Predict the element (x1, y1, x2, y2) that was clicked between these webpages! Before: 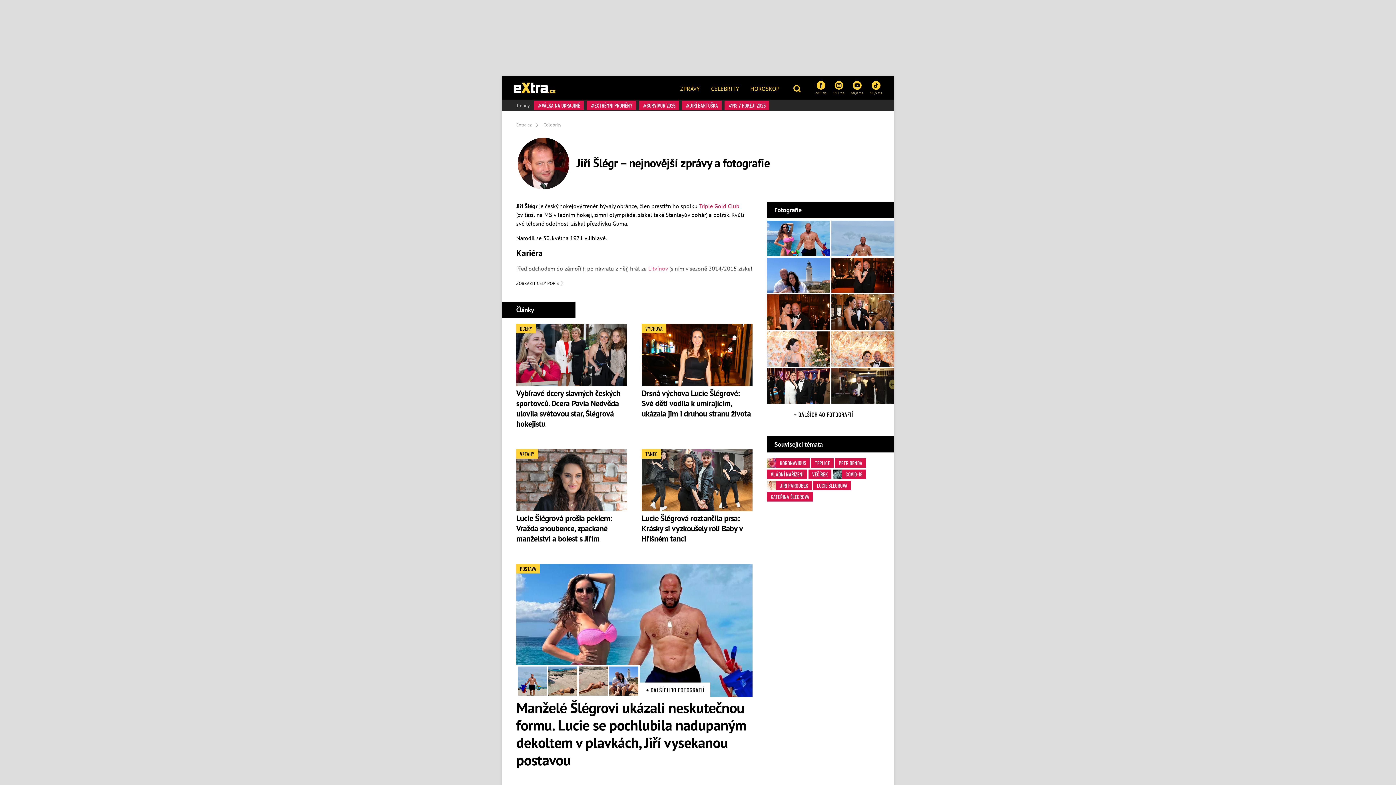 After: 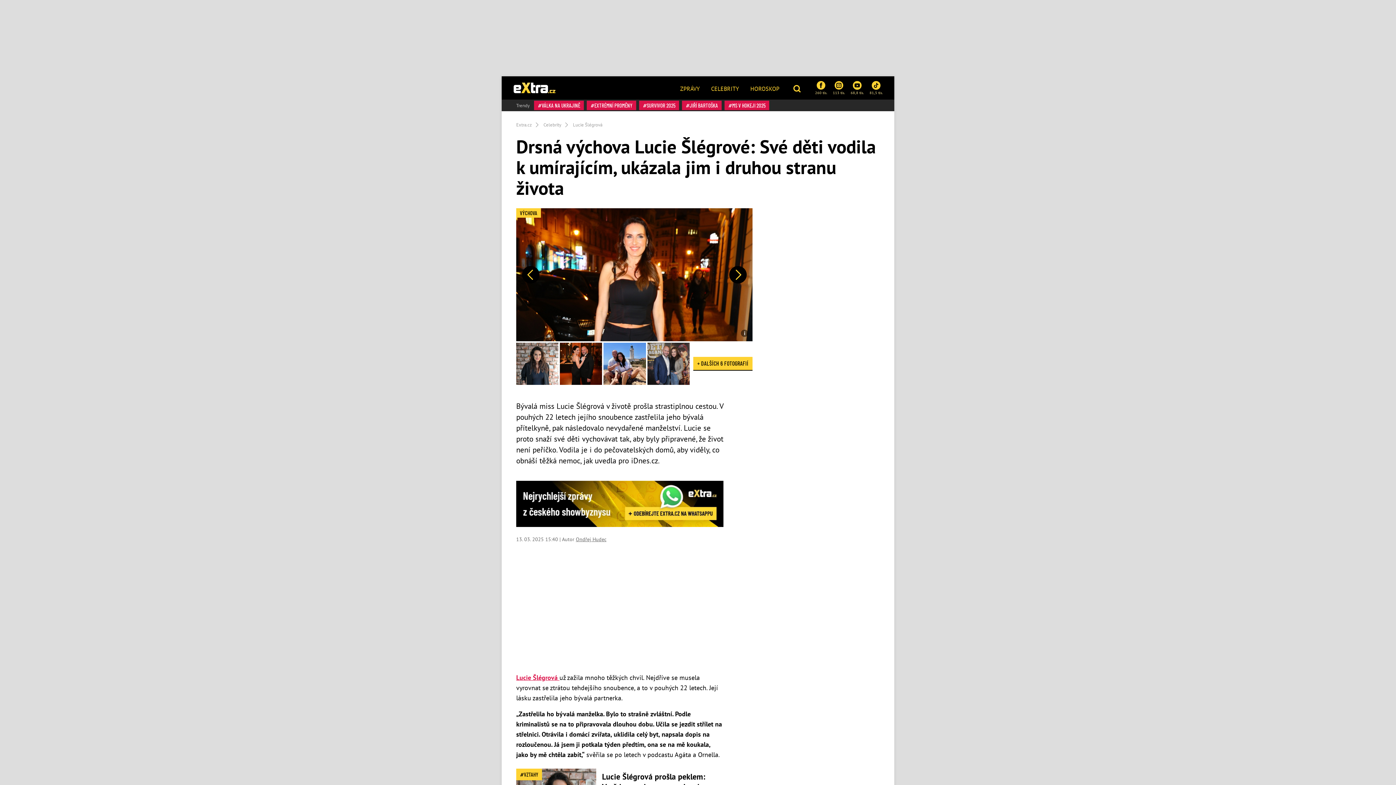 Action: bbox: (641, 388, 750, 418) label: Drsná výchova Lucie Šlégrové: Své děti vodila k umírajícím, ukázala jim i druhou stranu života